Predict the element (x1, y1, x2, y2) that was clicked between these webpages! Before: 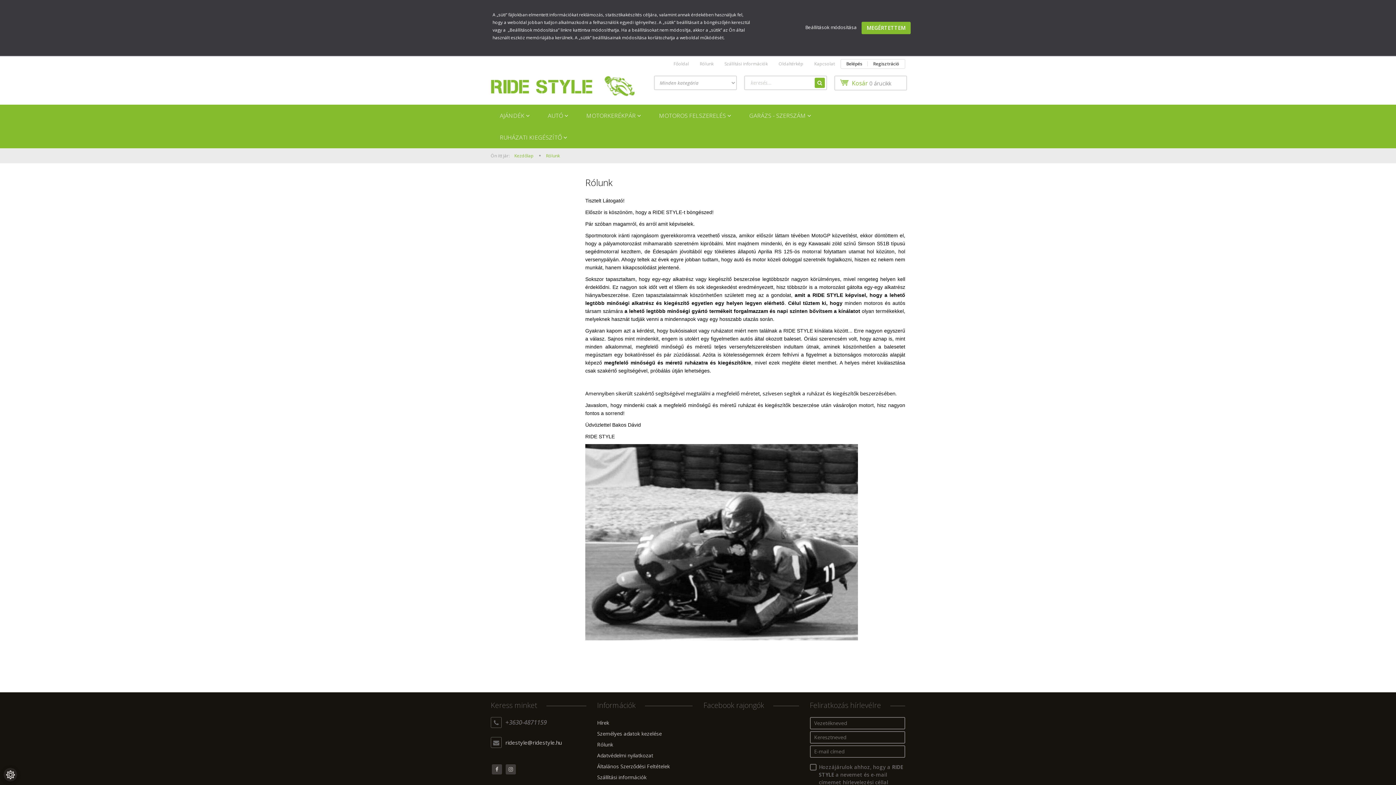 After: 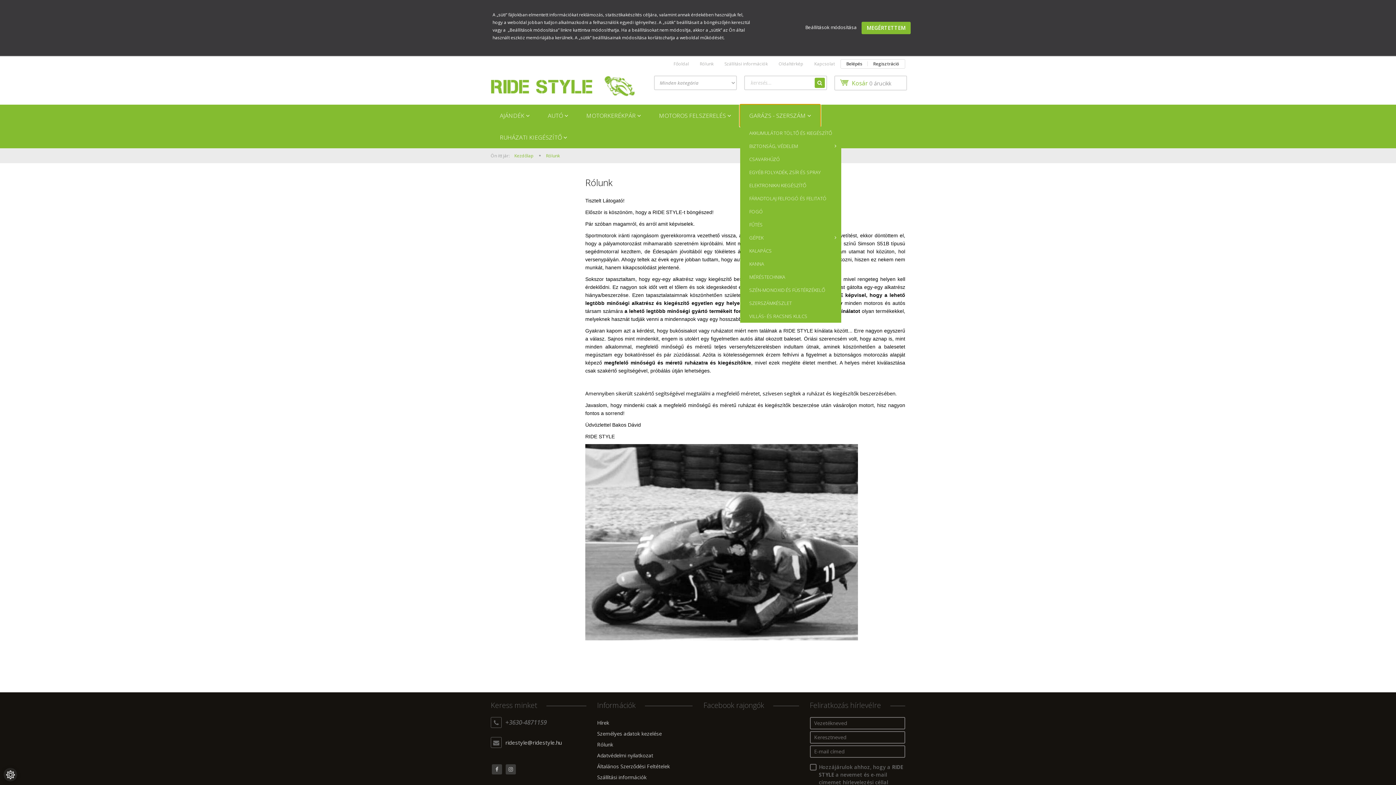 Action: label: GARÁZS - SZERSZÁM  bbox: (740, 104, 820, 126)